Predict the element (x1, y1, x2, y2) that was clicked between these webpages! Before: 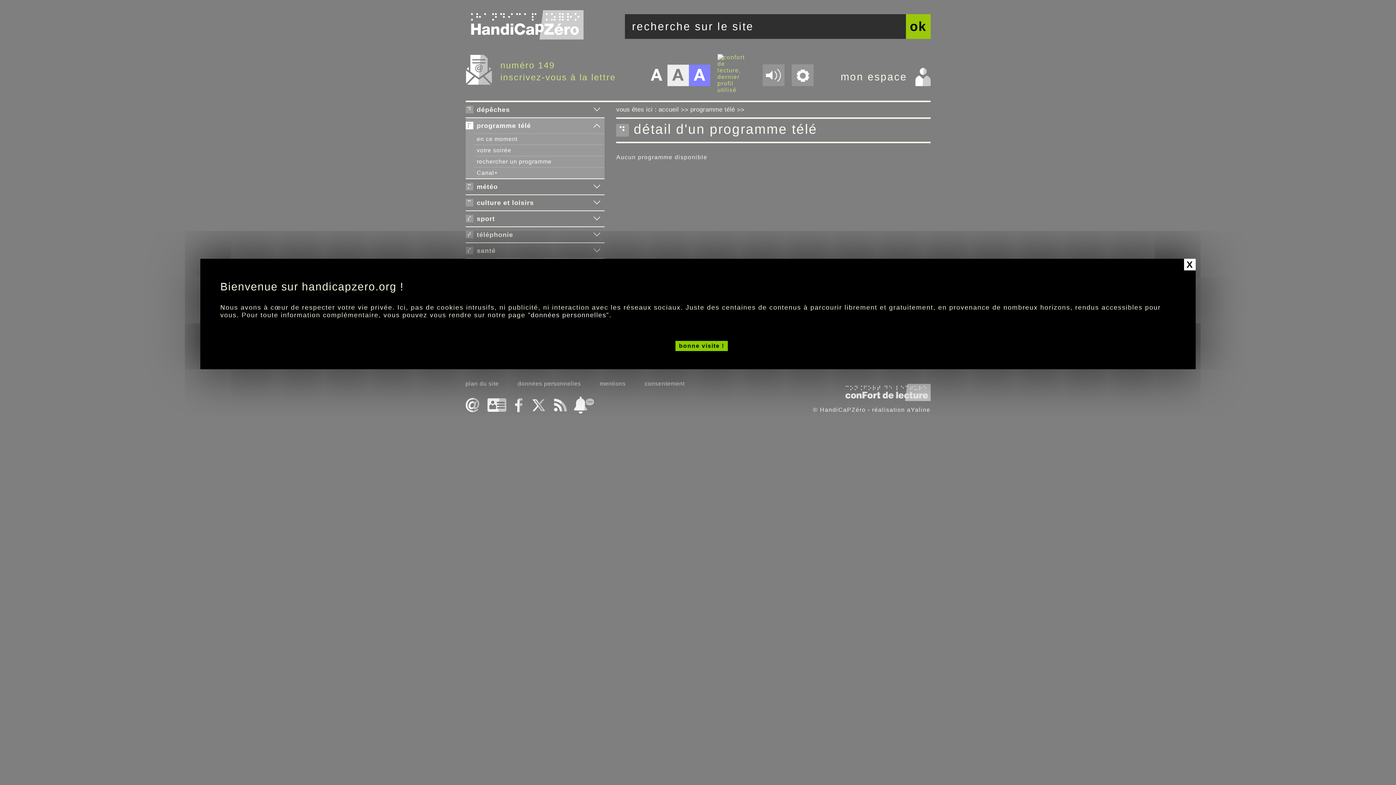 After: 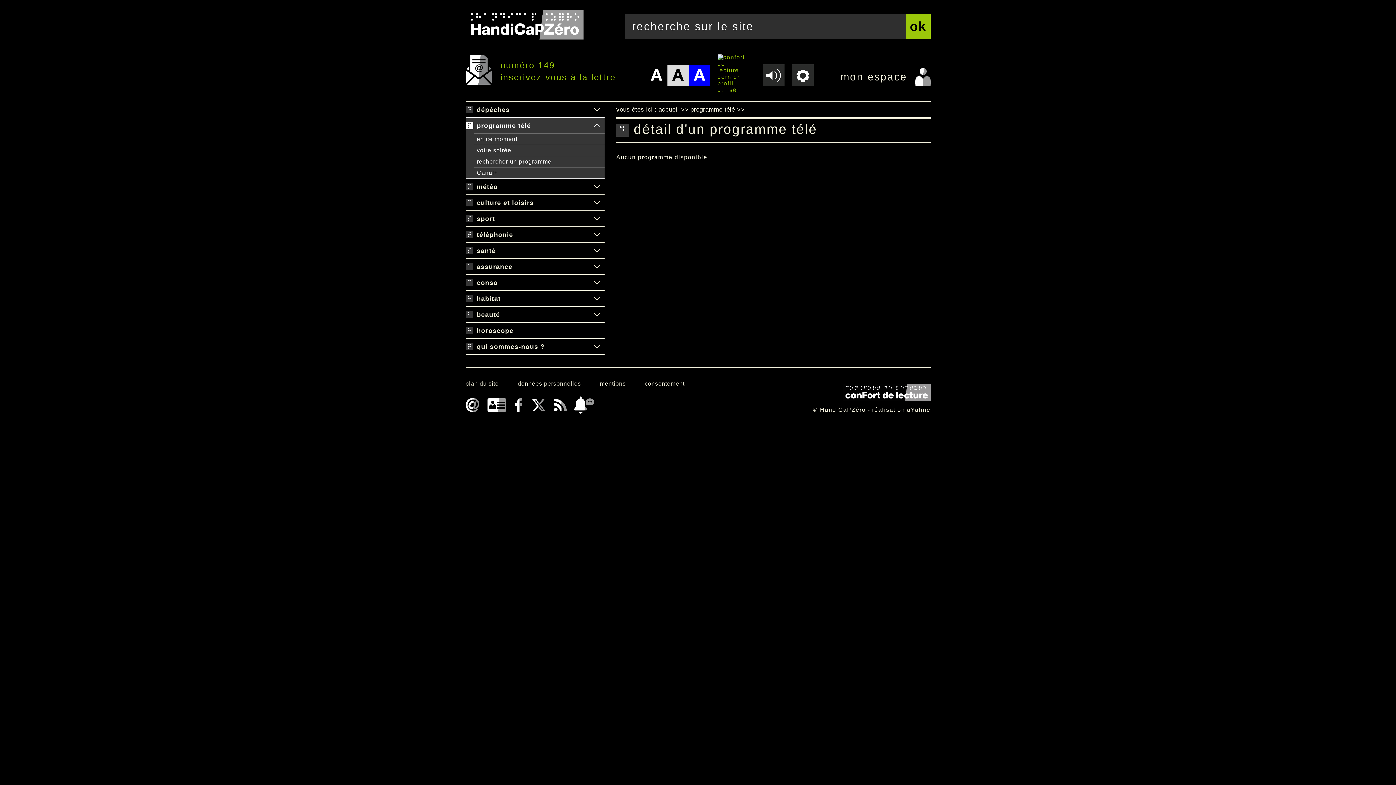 Action: label: bonne visite ! bbox: (675, 341, 728, 351)